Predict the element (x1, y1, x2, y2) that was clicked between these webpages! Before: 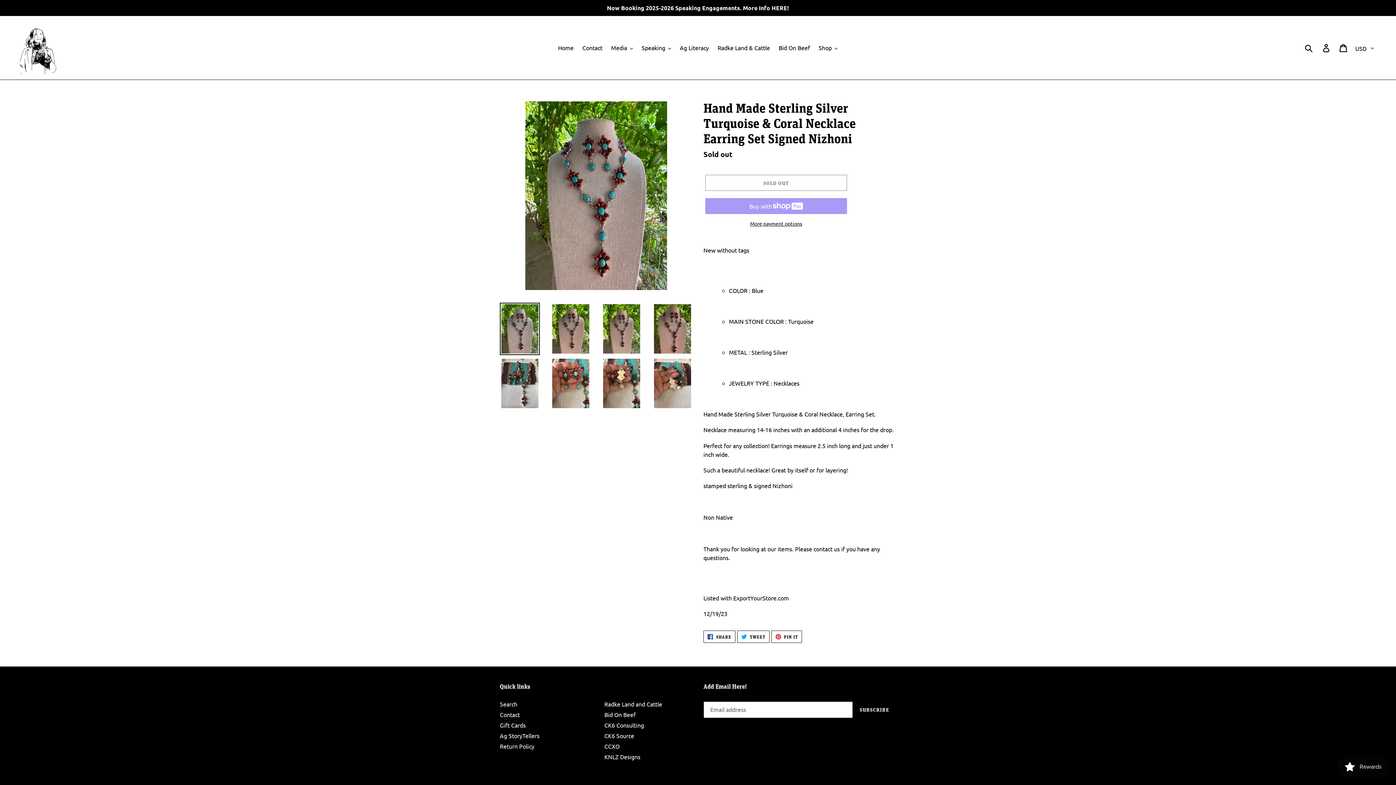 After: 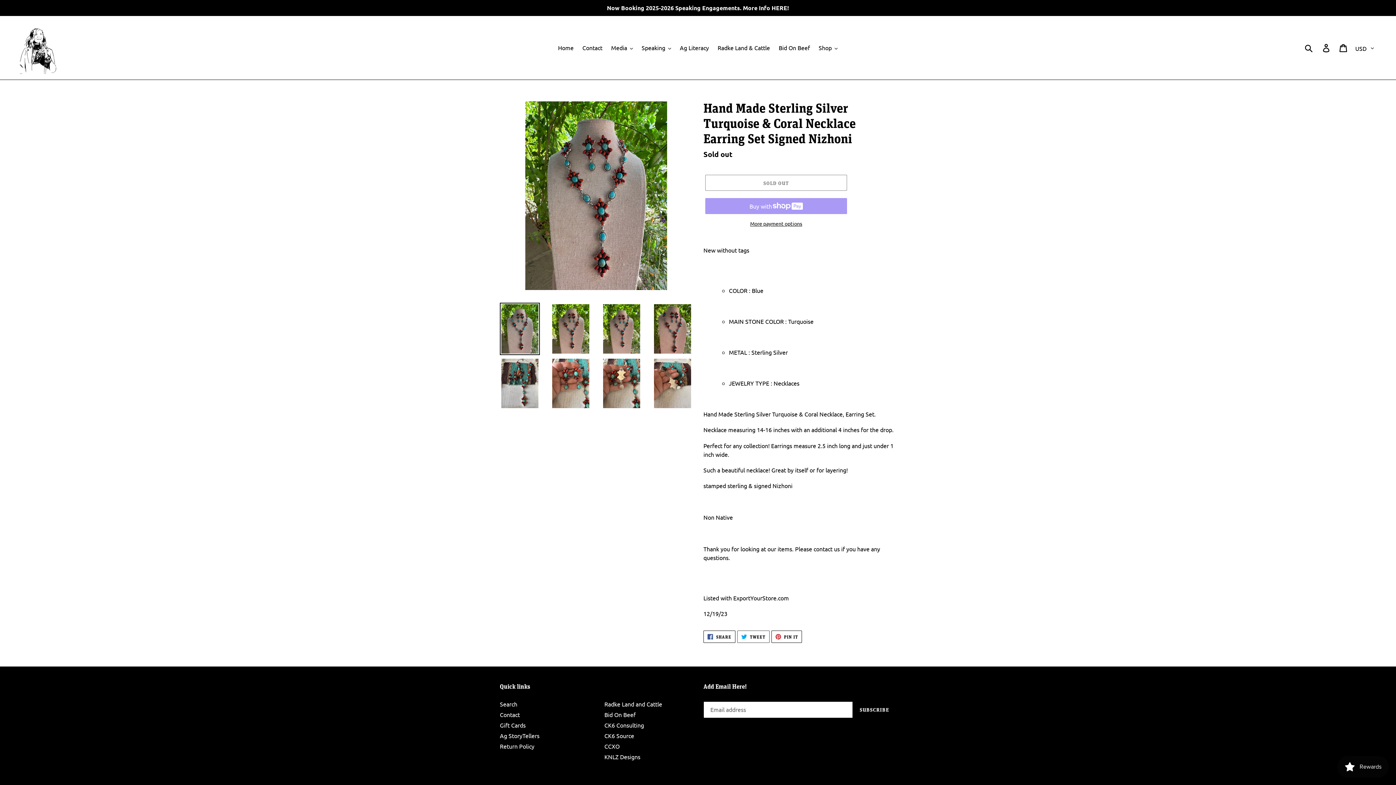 Action: bbox: (737, 631, 769, 643) label:  TWEET
TWEET ON TWITTER